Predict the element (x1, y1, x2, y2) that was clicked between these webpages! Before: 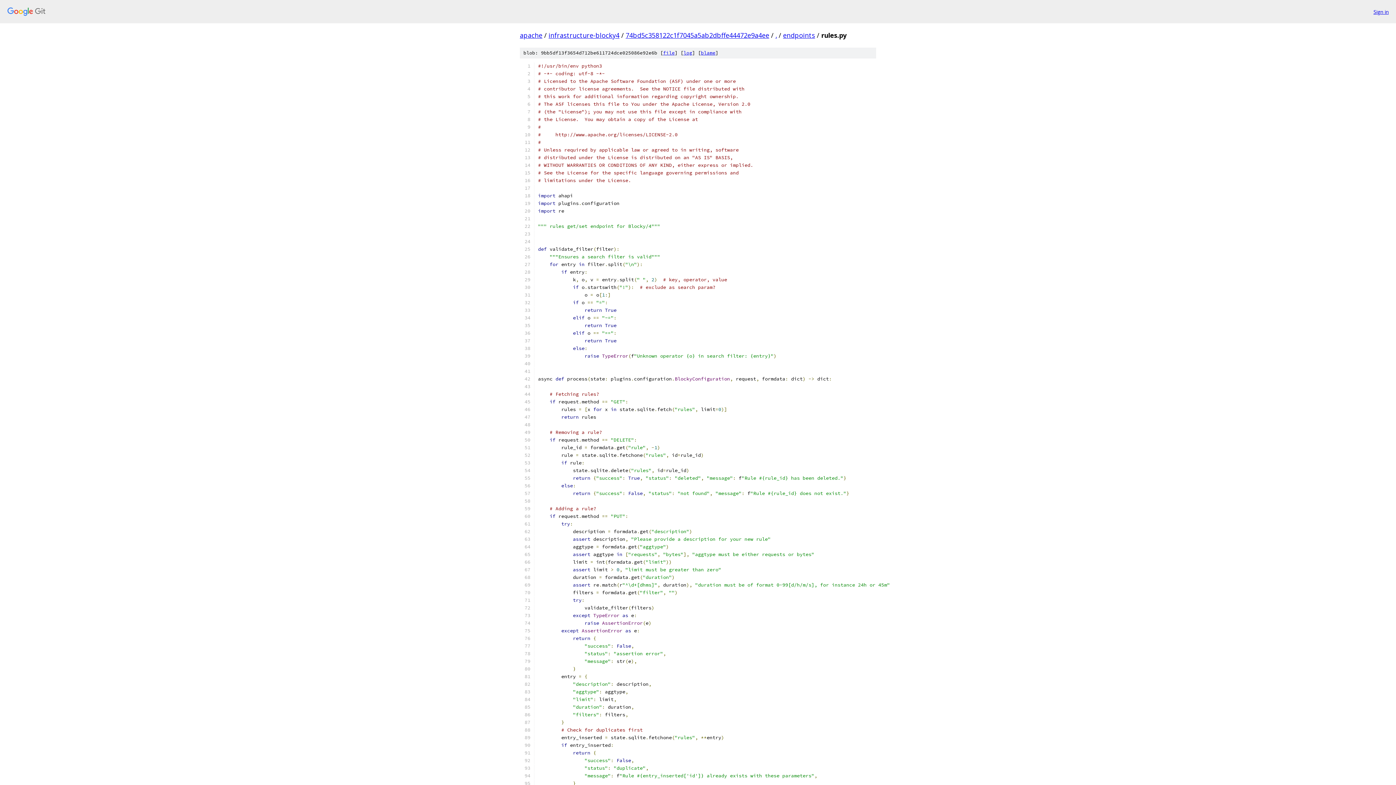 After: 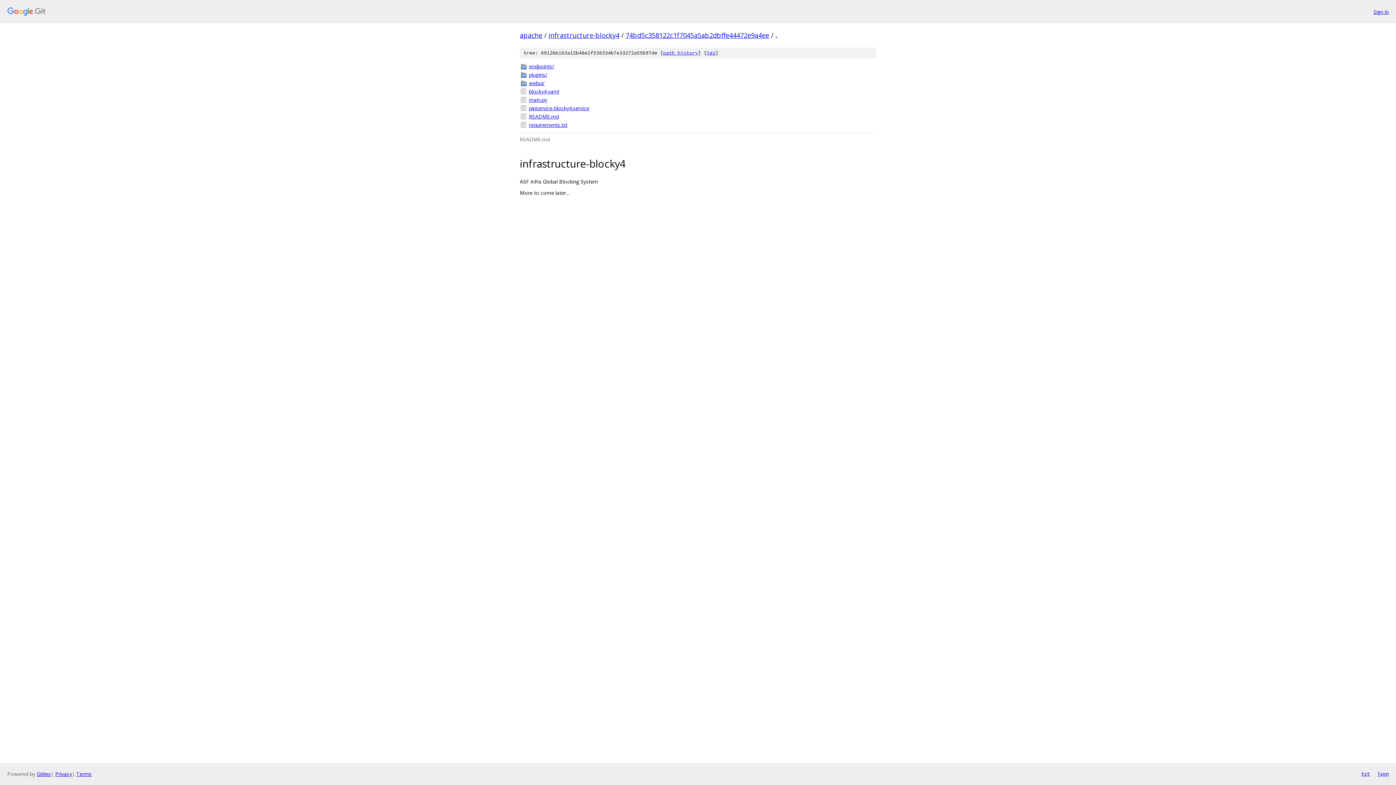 Action: label: . bbox: (775, 30, 777, 39)